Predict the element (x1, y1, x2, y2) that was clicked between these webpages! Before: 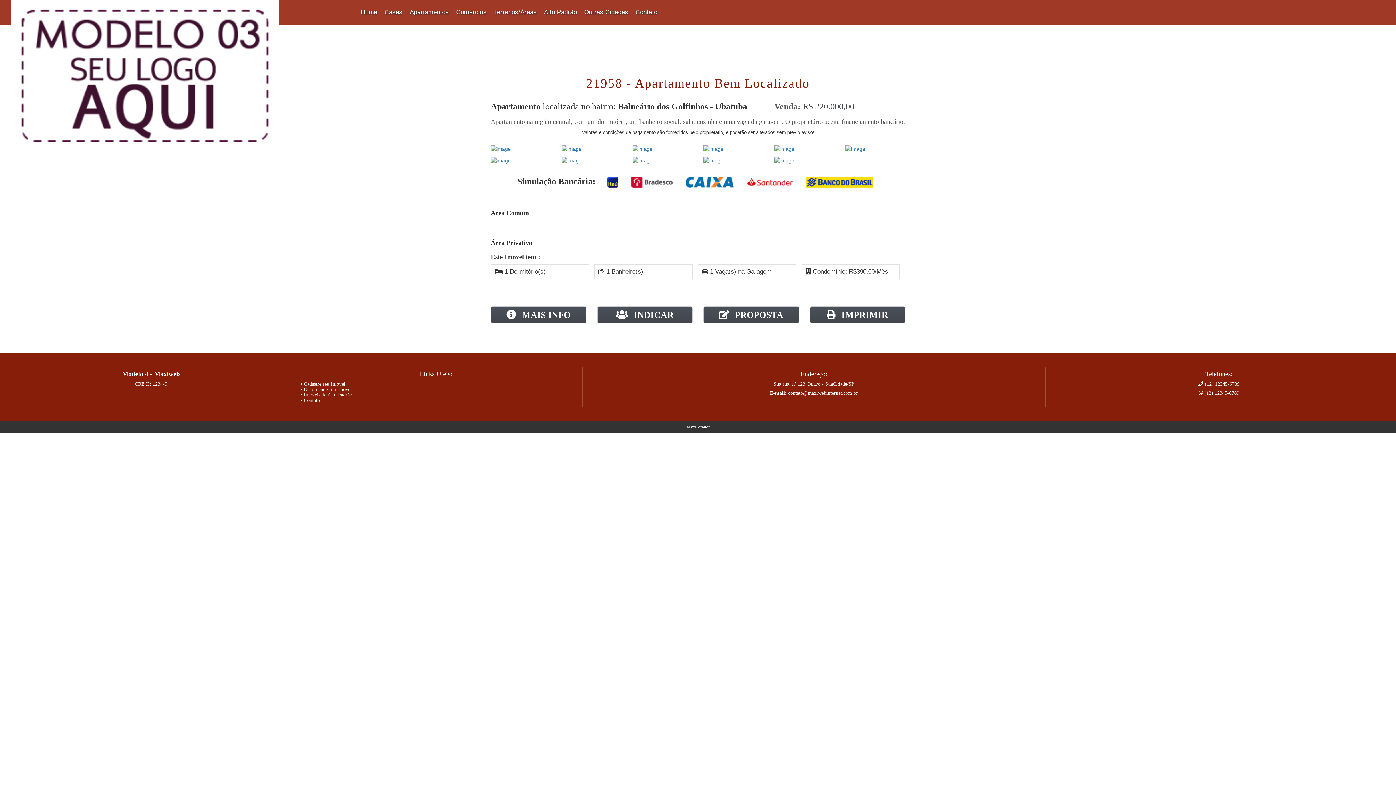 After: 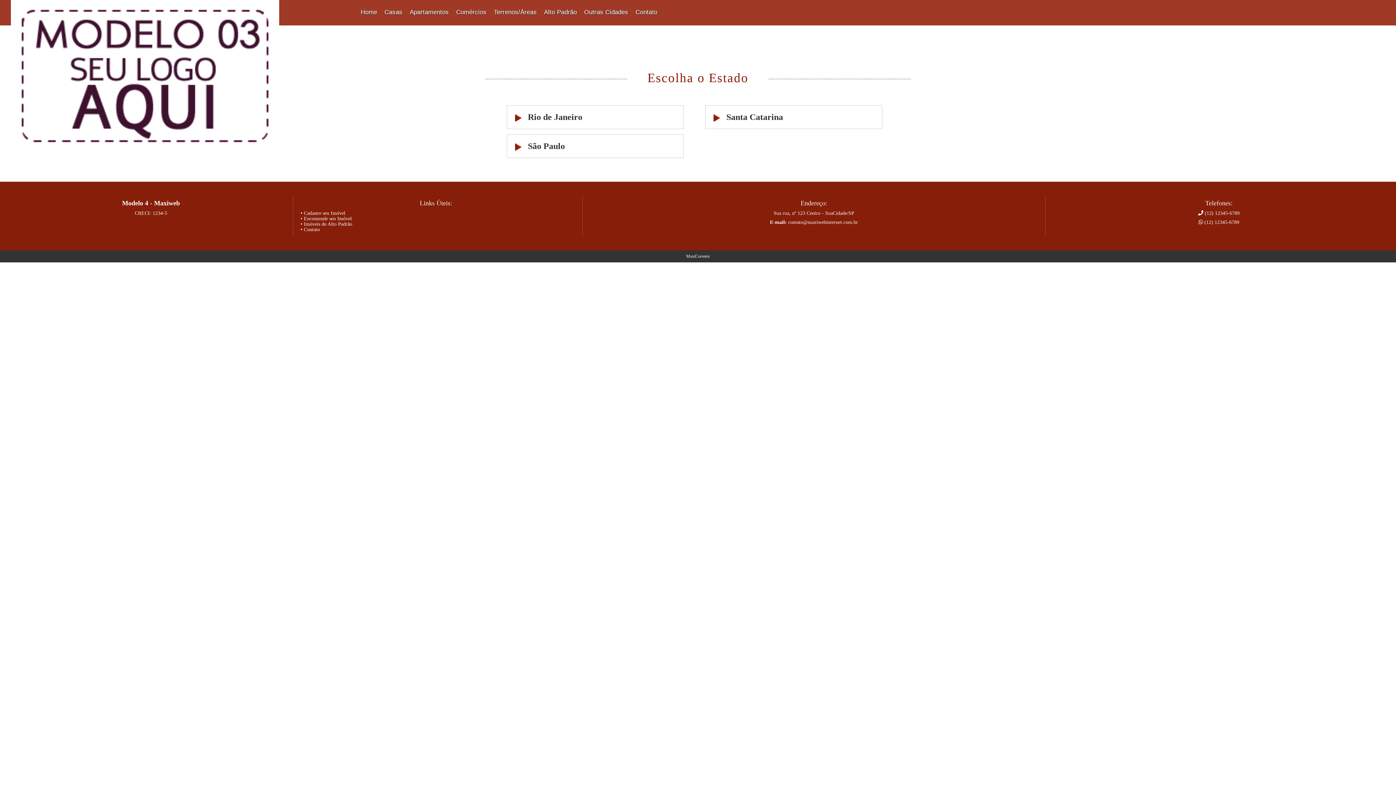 Action: label: Outras Cidades bbox: (580, 0, 632, 24)